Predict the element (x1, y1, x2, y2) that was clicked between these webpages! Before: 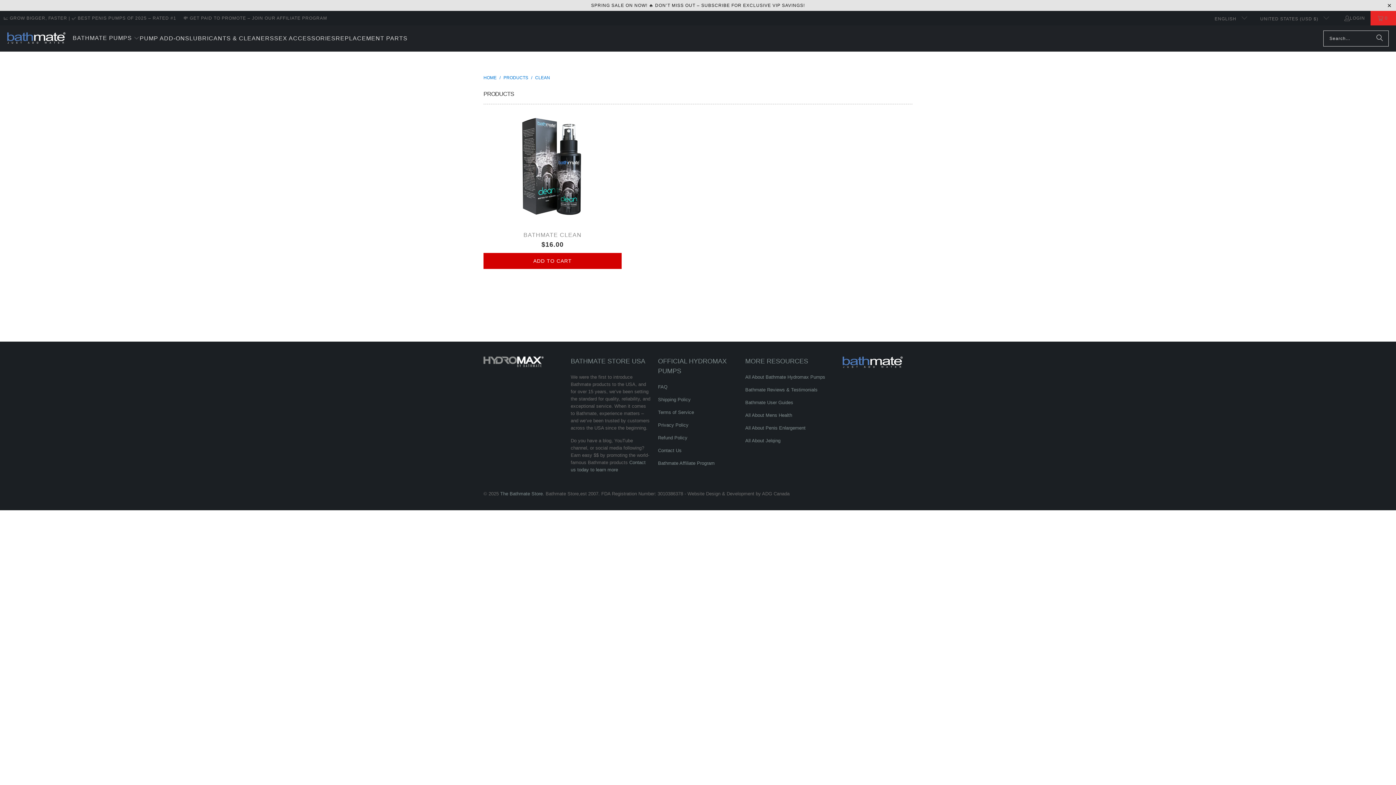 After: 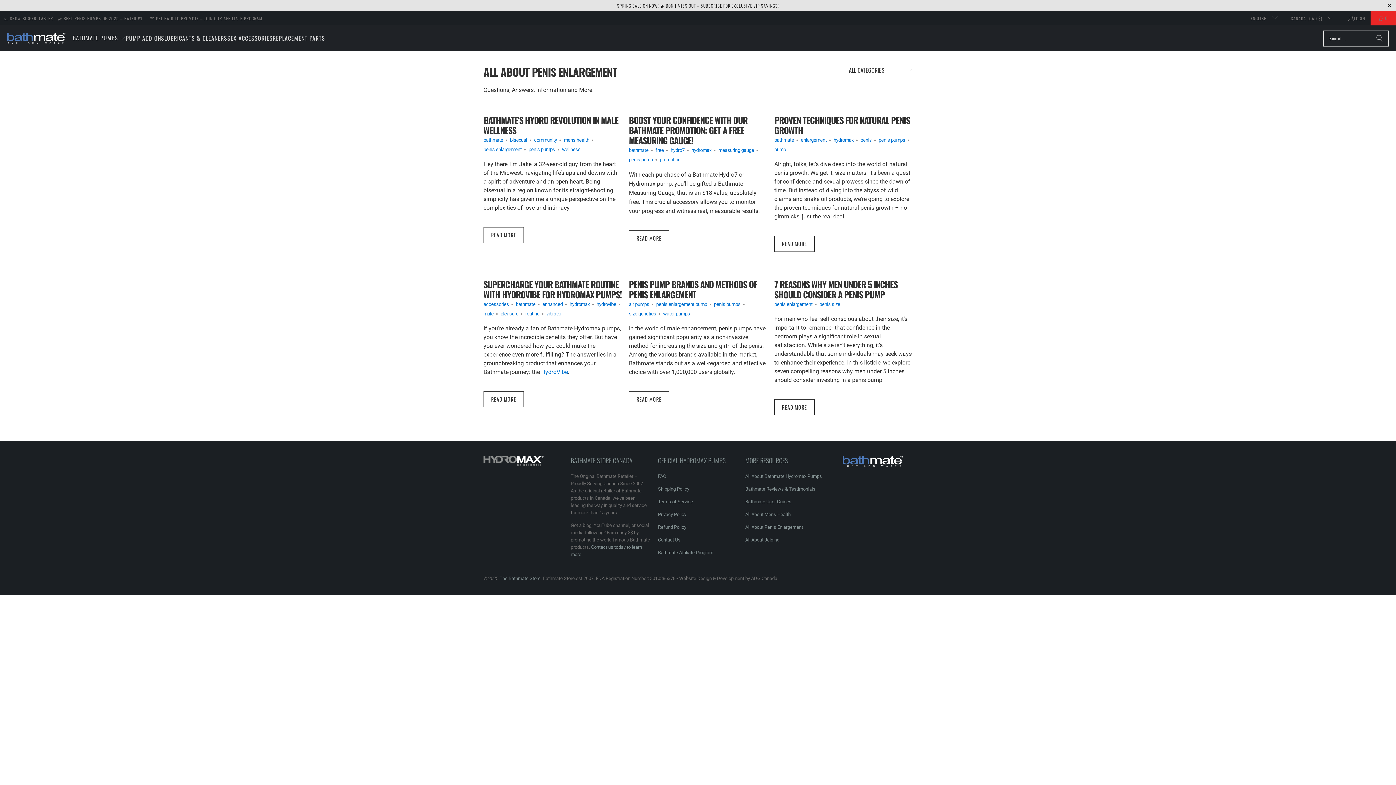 Action: label: All About Penis Enlargement bbox: (745, 425, 805, 430)